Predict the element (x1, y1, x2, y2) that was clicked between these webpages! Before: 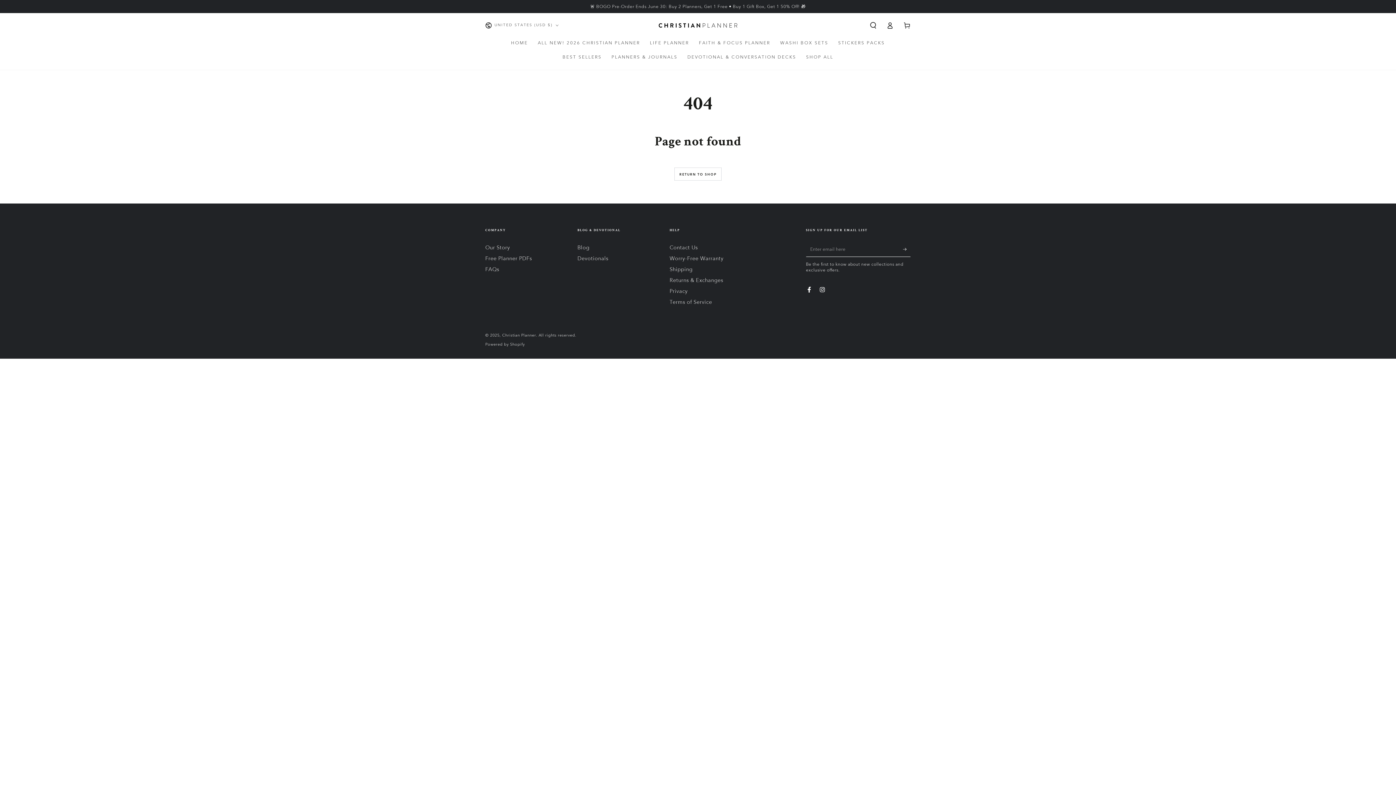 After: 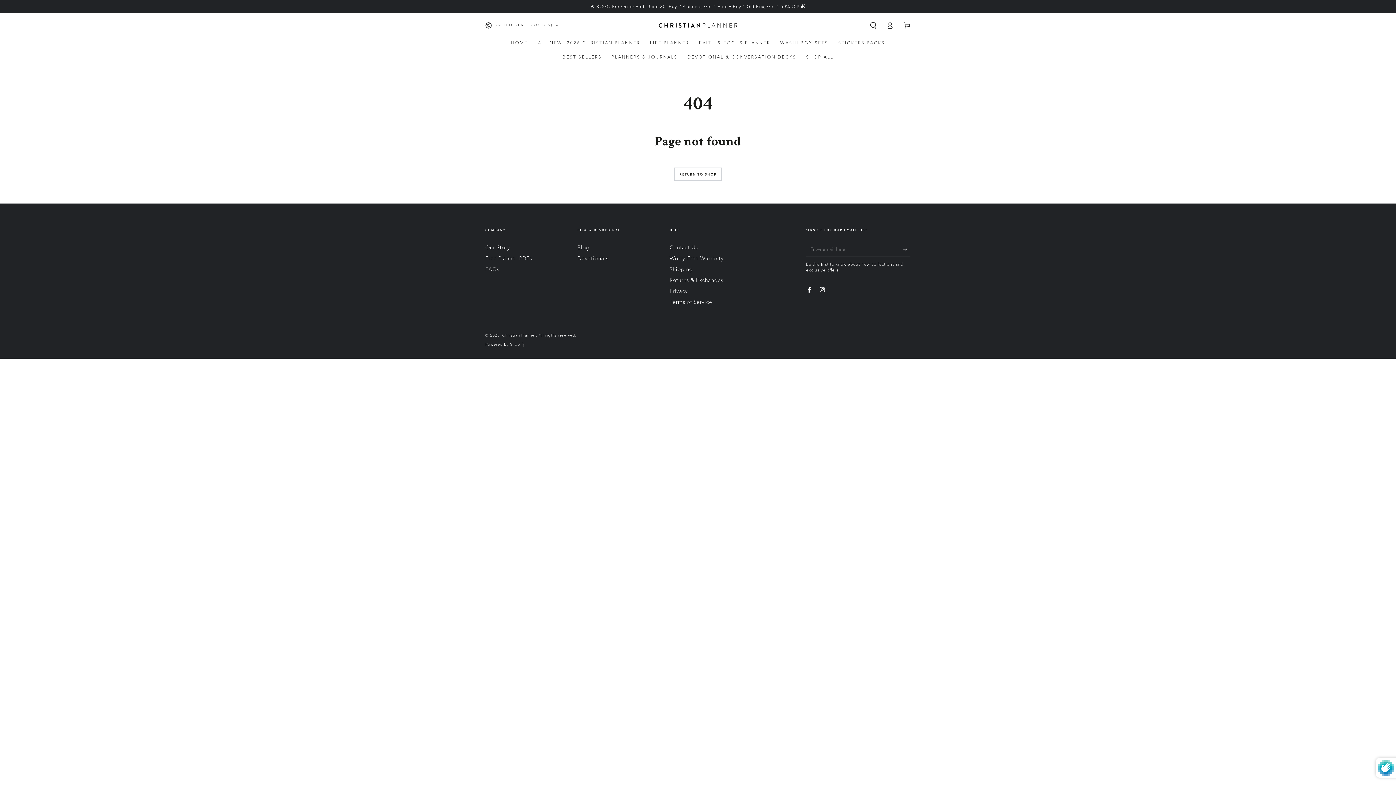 Action: label: Subscribe bbox: (903, 242, 910, 256)